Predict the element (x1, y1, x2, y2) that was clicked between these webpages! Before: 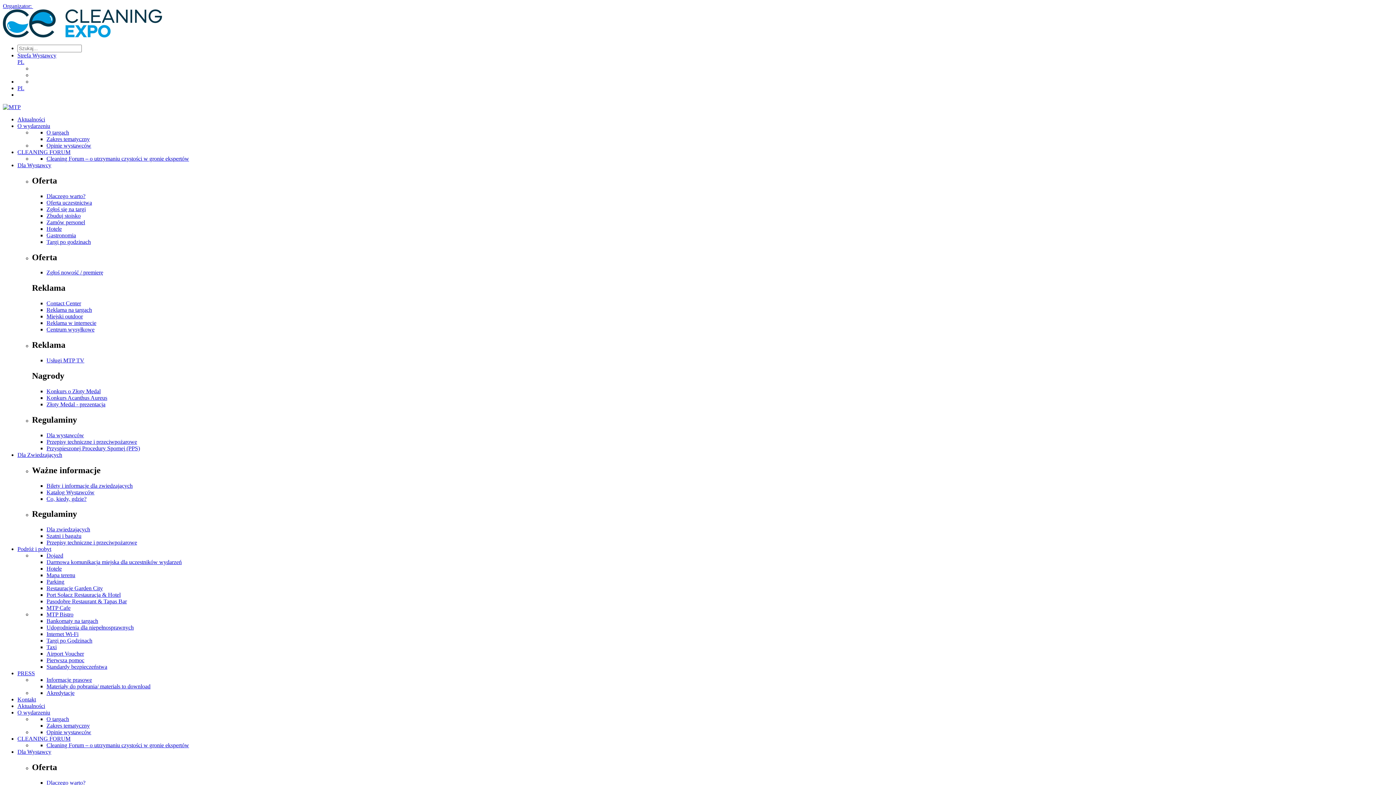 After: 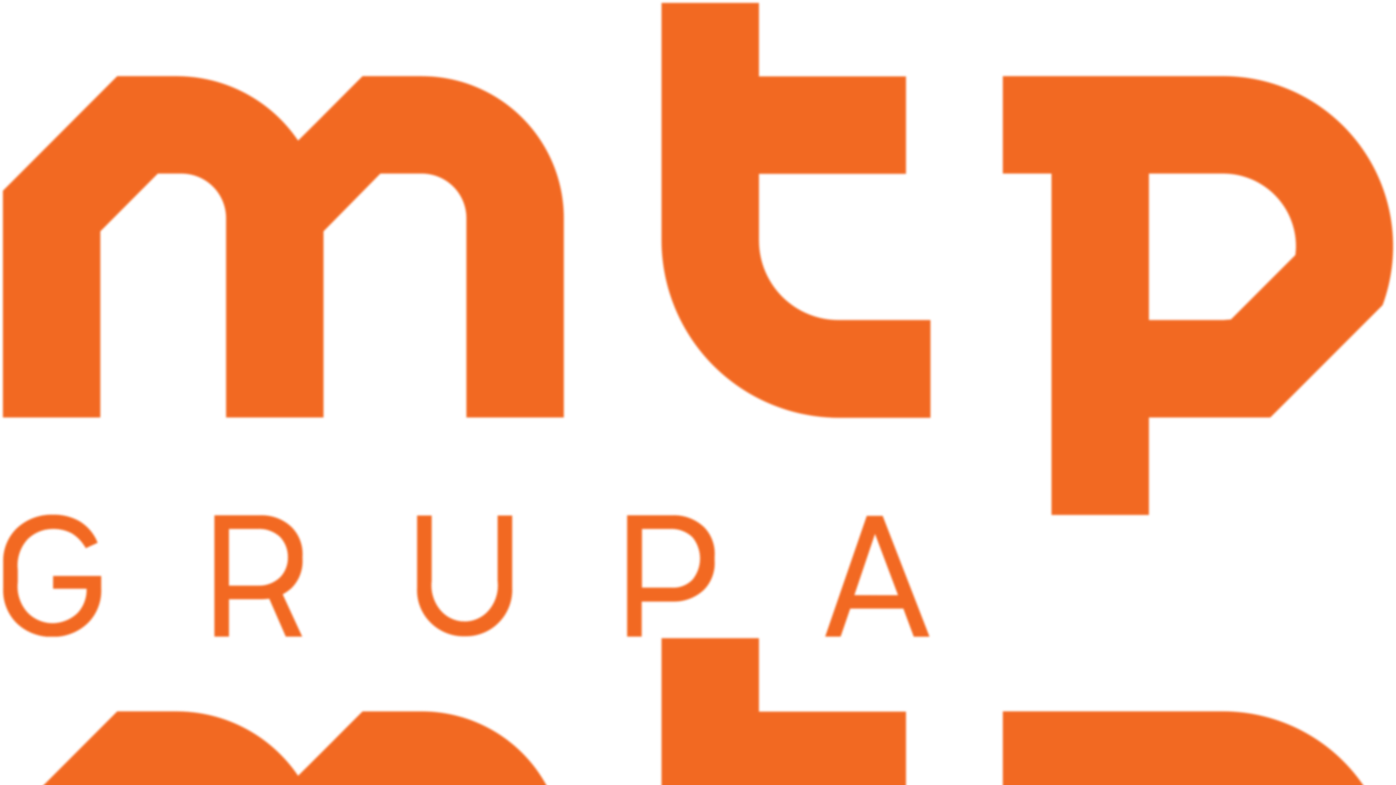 Action: bbox: (46, 232, 76, 238) label: Gastronomia